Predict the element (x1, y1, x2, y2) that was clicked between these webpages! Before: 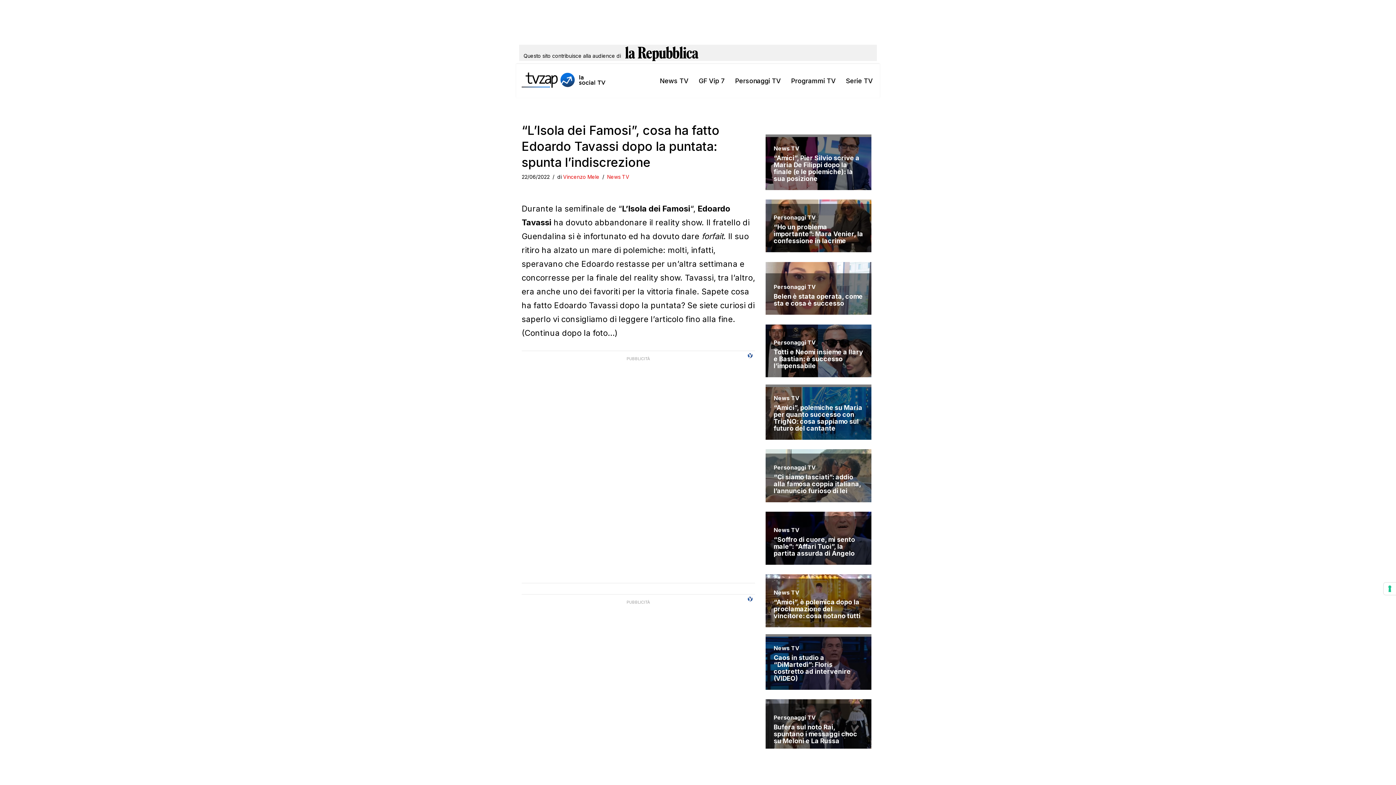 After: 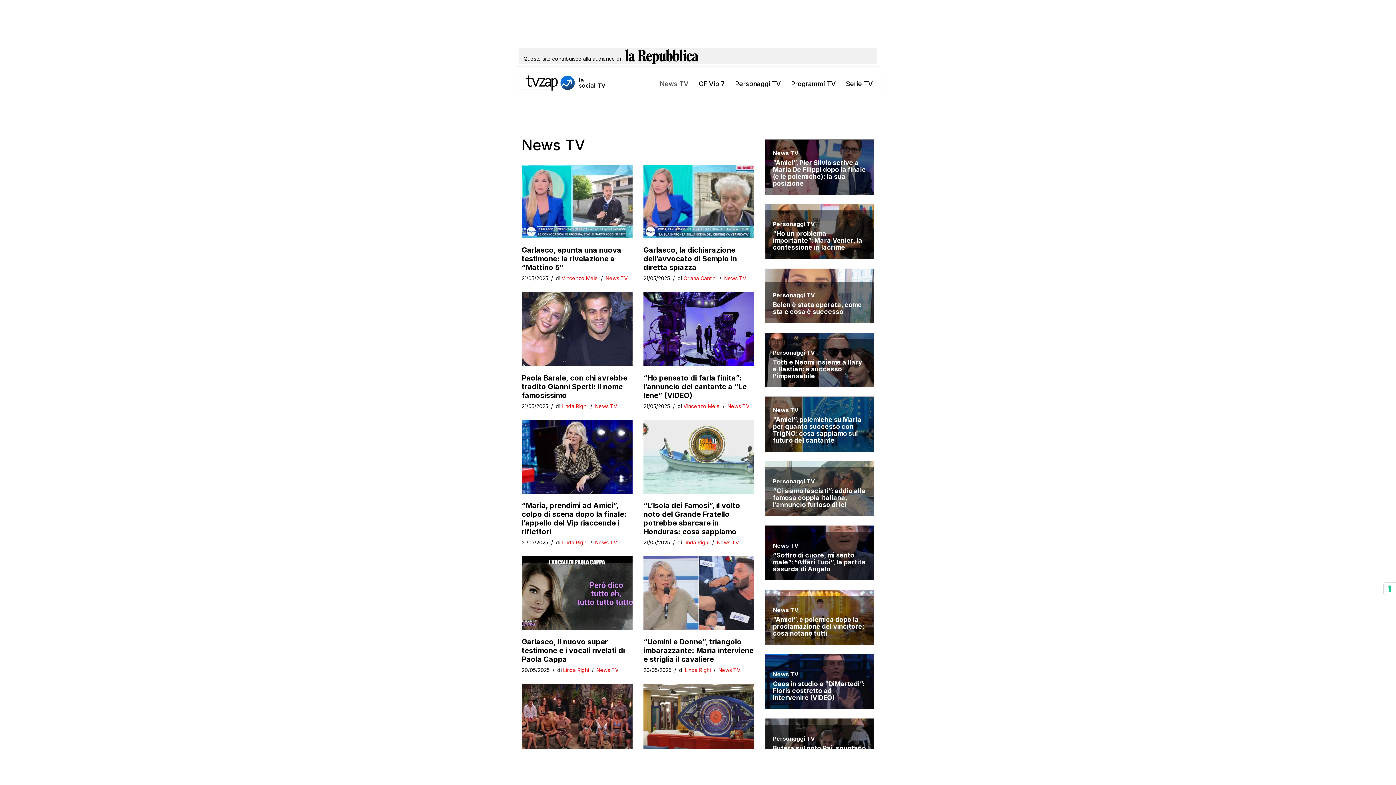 Action: label: News TV bbox: (607, 173, 629, 180)